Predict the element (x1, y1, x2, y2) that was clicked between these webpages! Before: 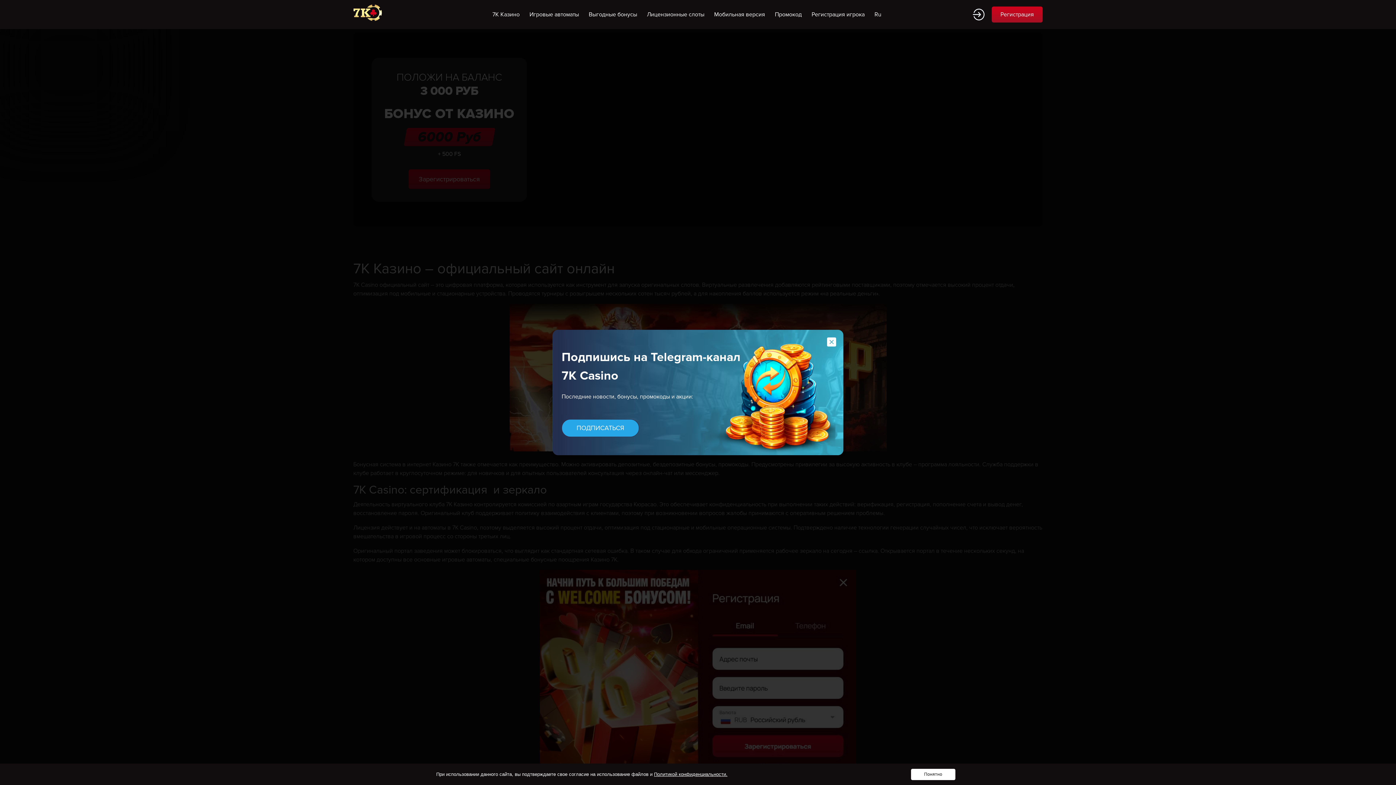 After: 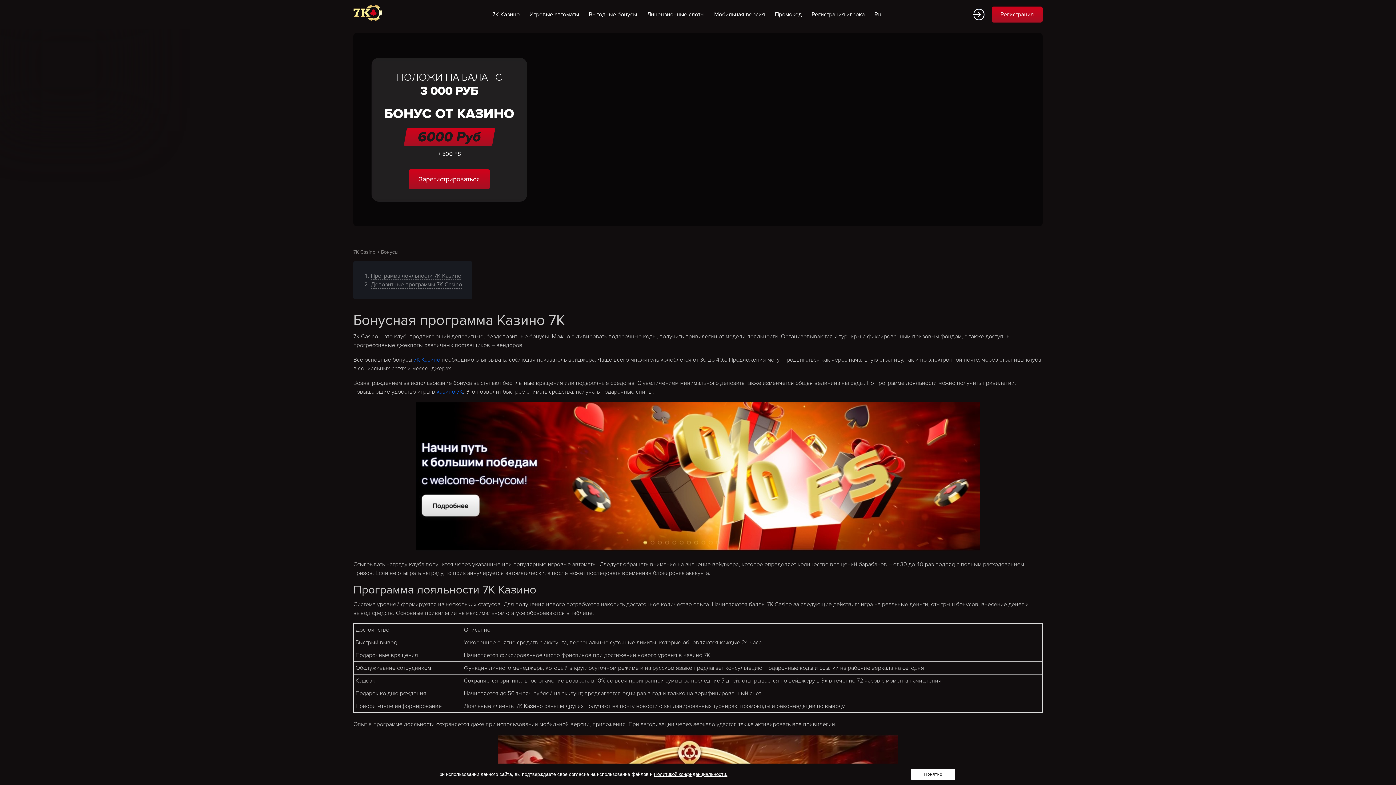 Action: bbox: (584, 6, 641, 22) label: Выгодные бонусы